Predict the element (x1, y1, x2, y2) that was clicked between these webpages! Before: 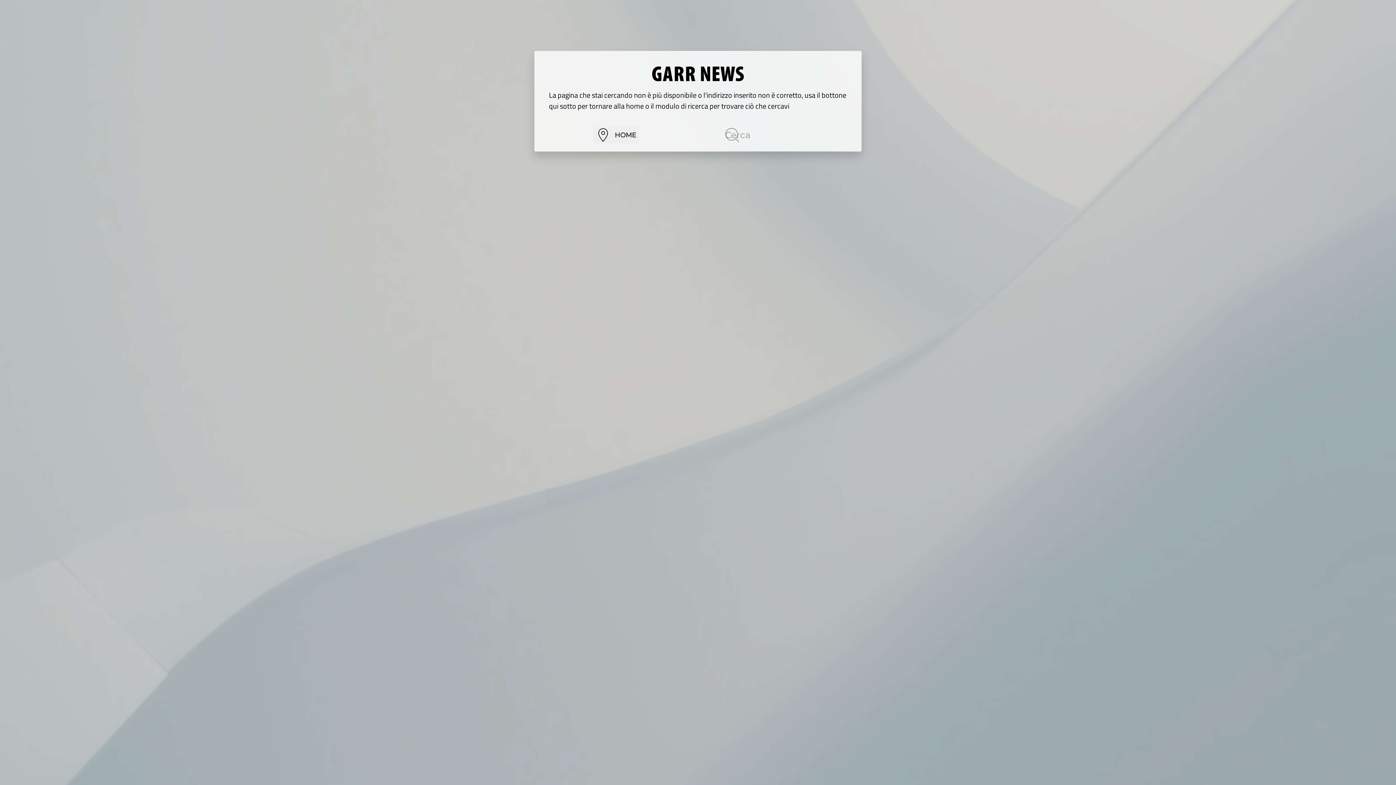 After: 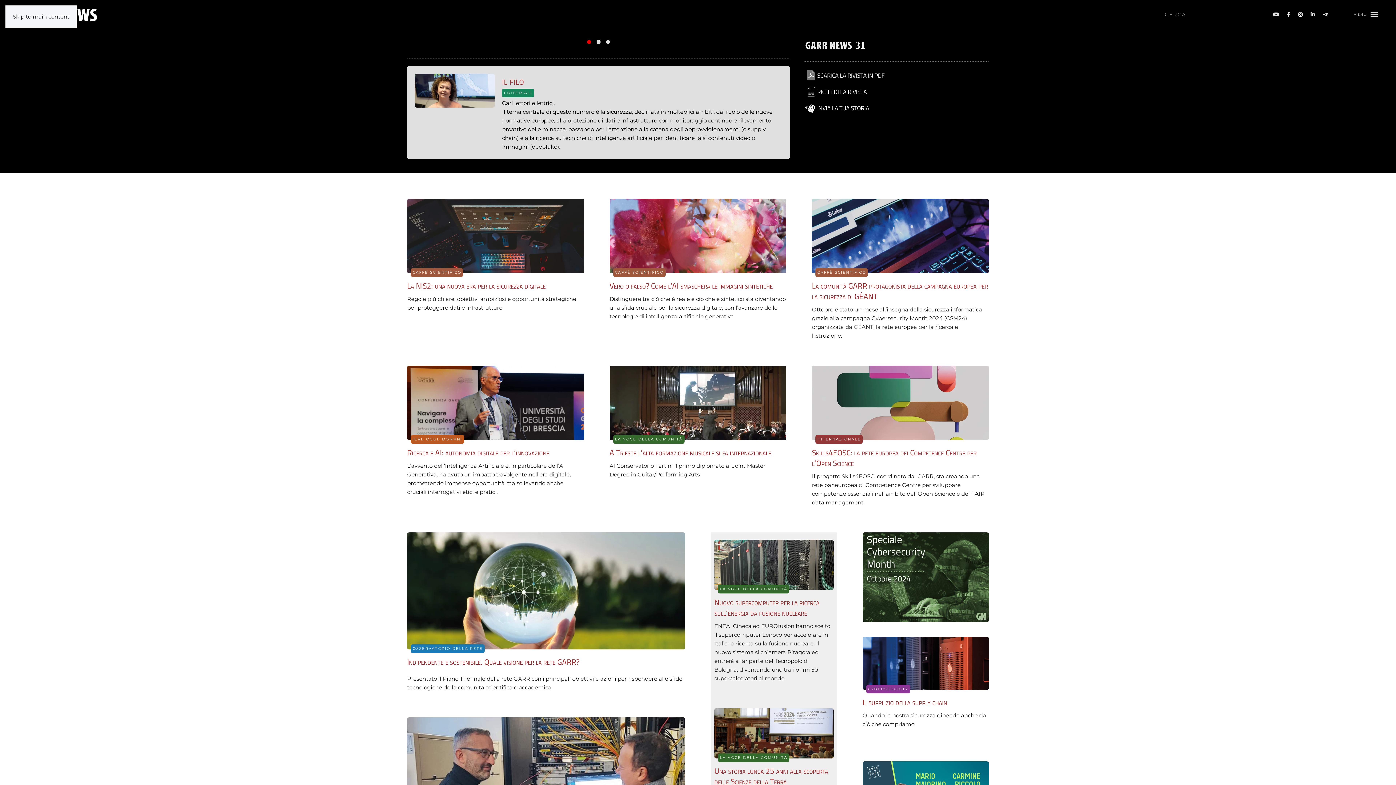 Action: bbox: (593, 126, 639, 143) label: HOME